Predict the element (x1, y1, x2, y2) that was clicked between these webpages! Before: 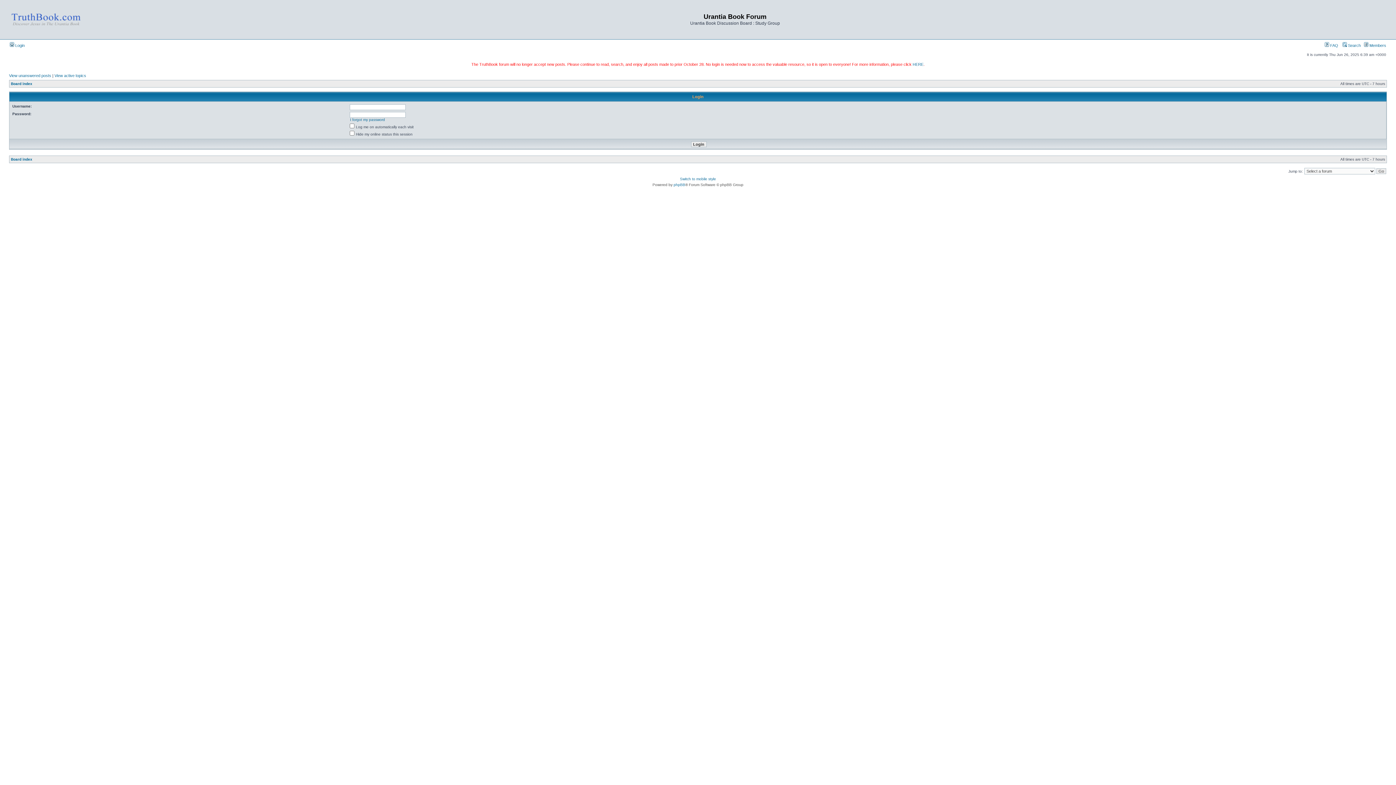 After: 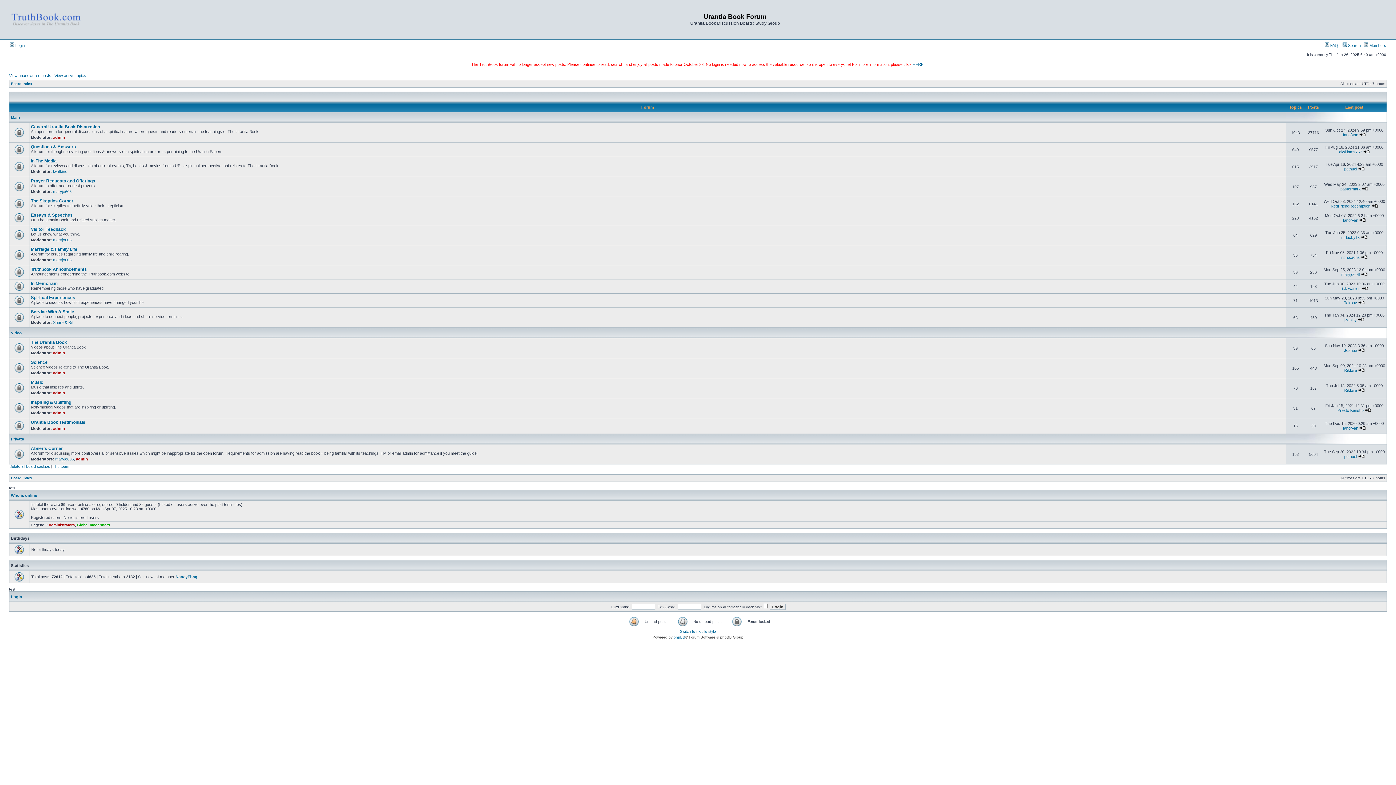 Action: bbox: (10, 81, 32, 85) label: Board index